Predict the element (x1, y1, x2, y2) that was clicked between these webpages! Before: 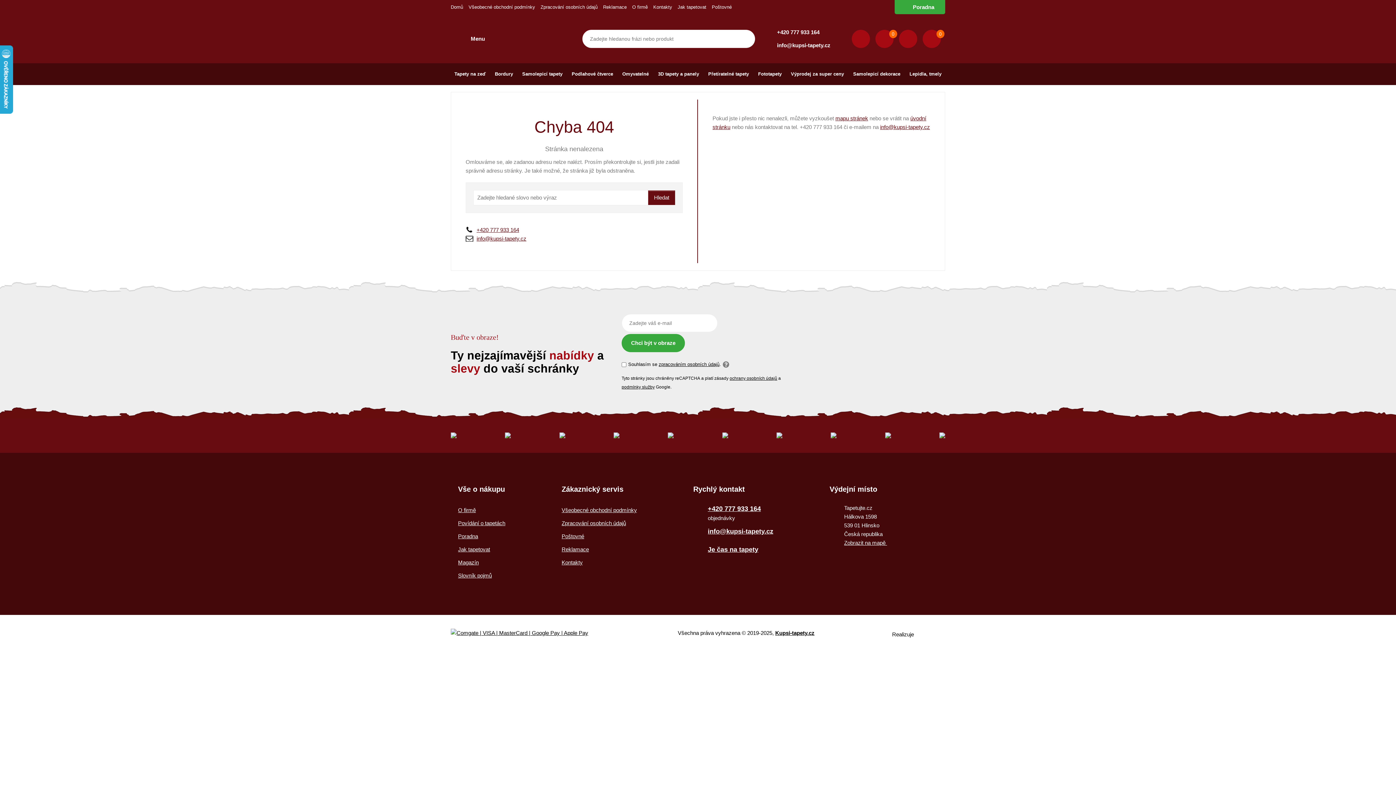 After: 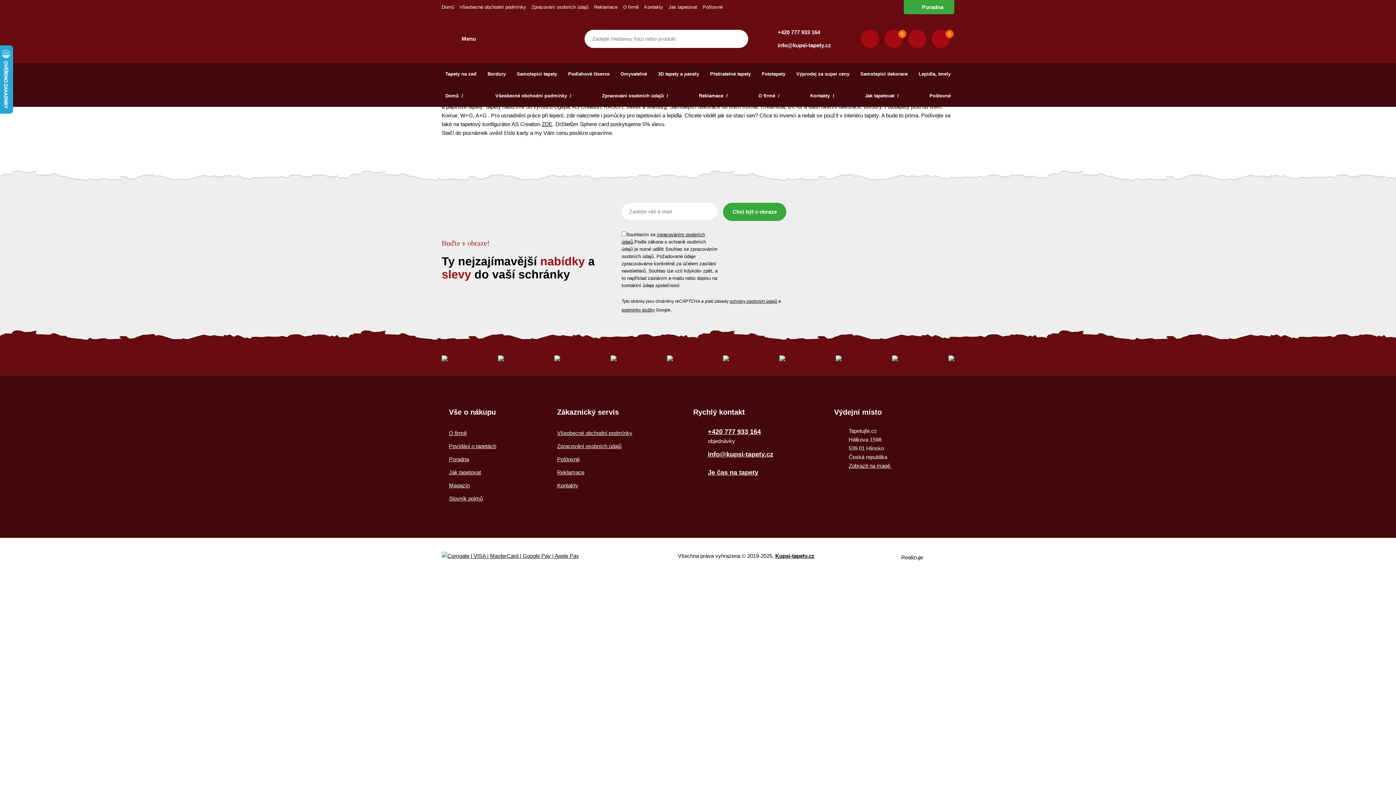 Action: label: O firmě bbox: (632, 4, 648, 9)